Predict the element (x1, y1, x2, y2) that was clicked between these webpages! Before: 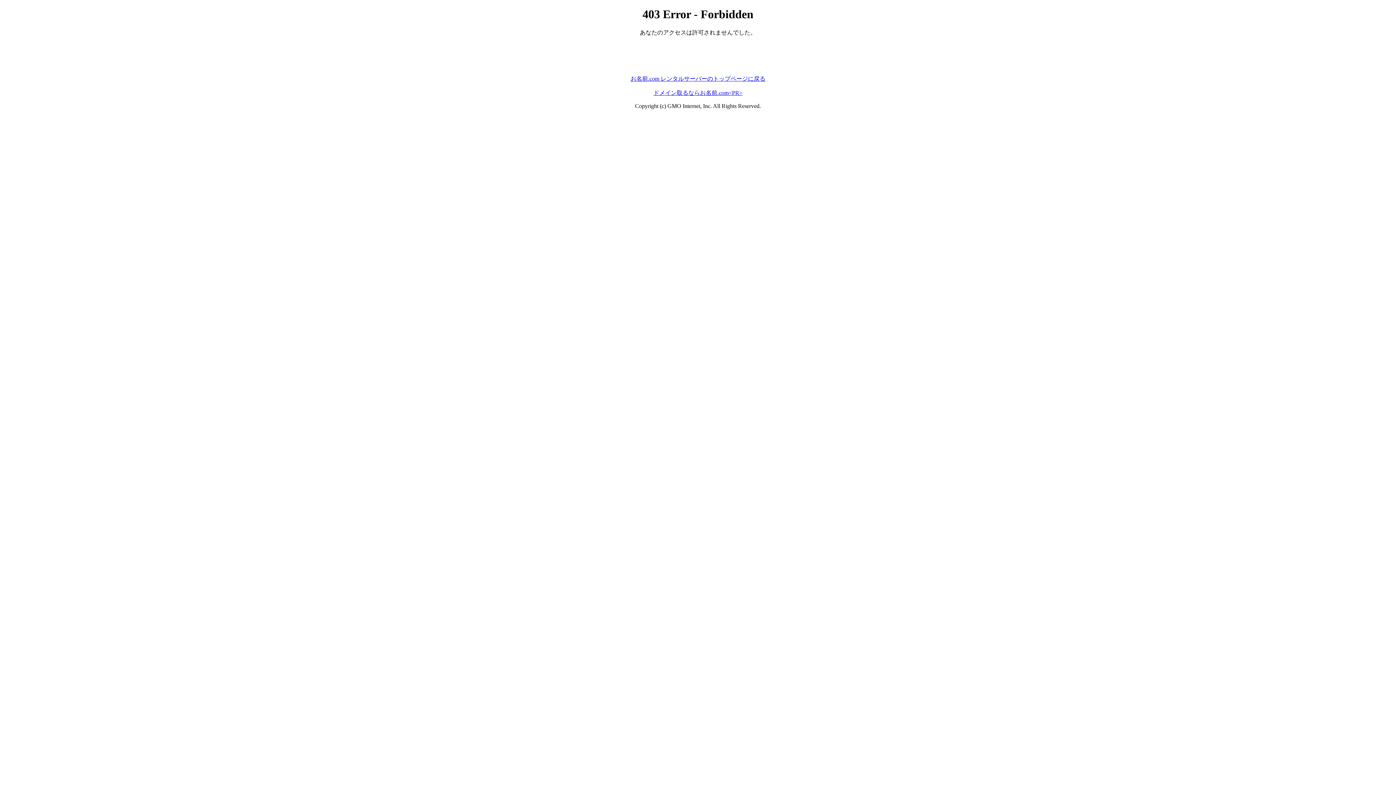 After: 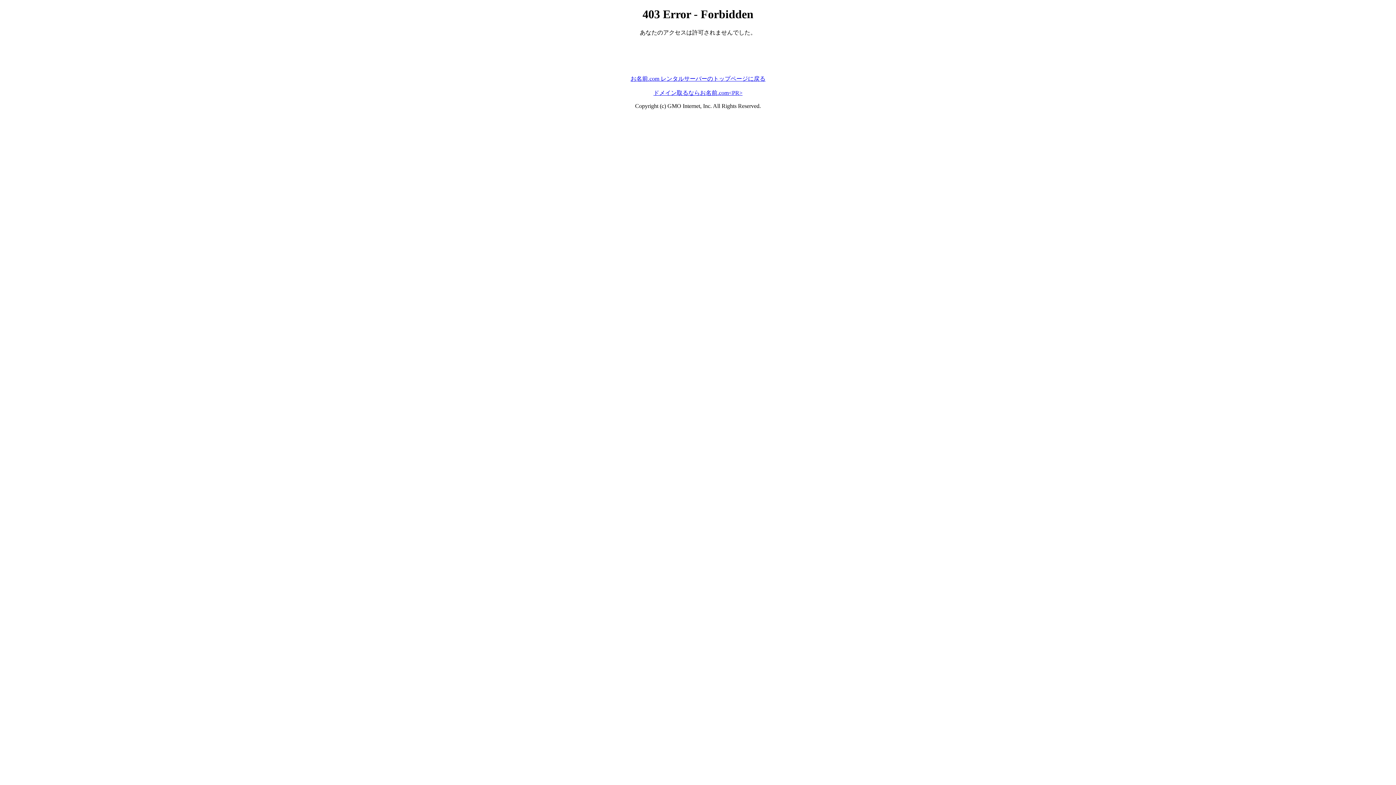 Action: bbox: (653, 89, 742, 95) label: ドメイン取るならお名前.com<PR>